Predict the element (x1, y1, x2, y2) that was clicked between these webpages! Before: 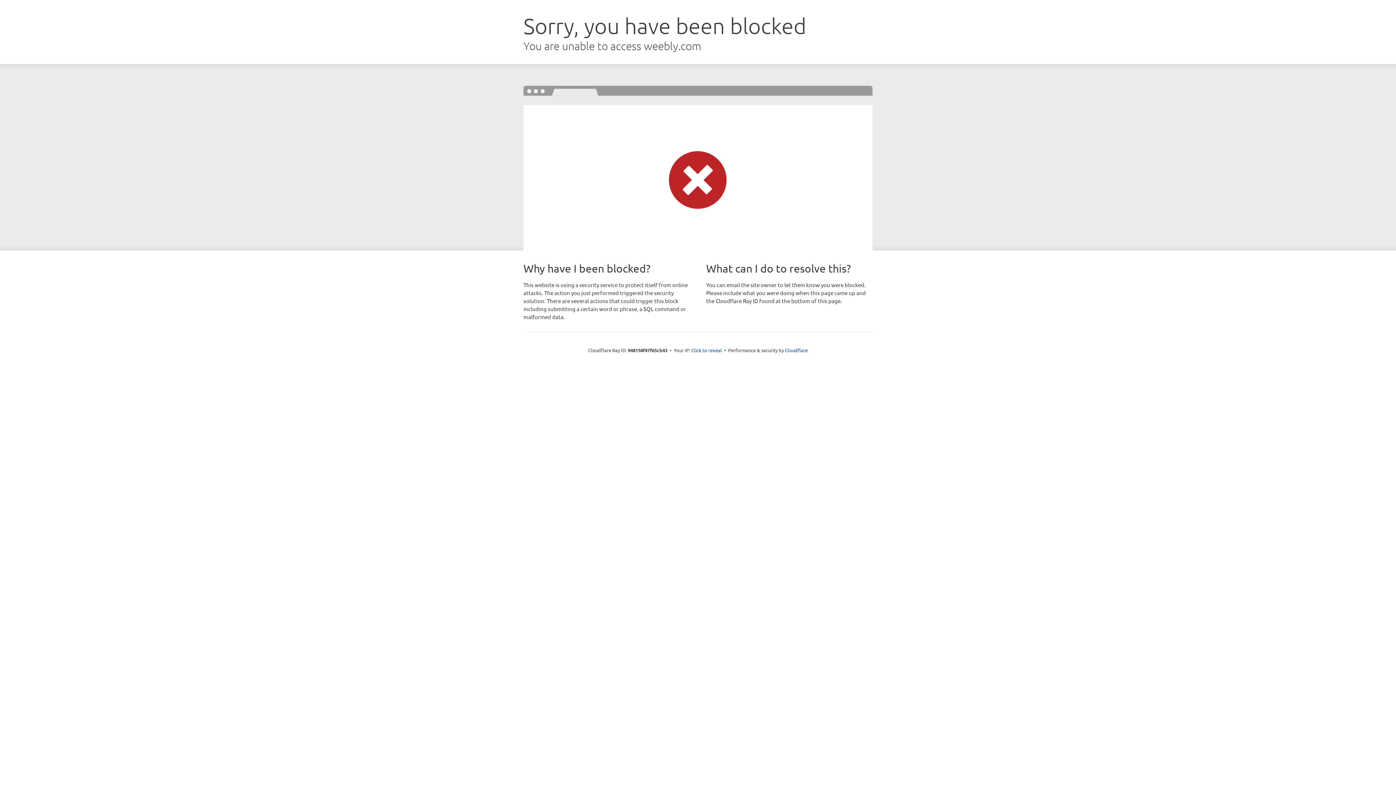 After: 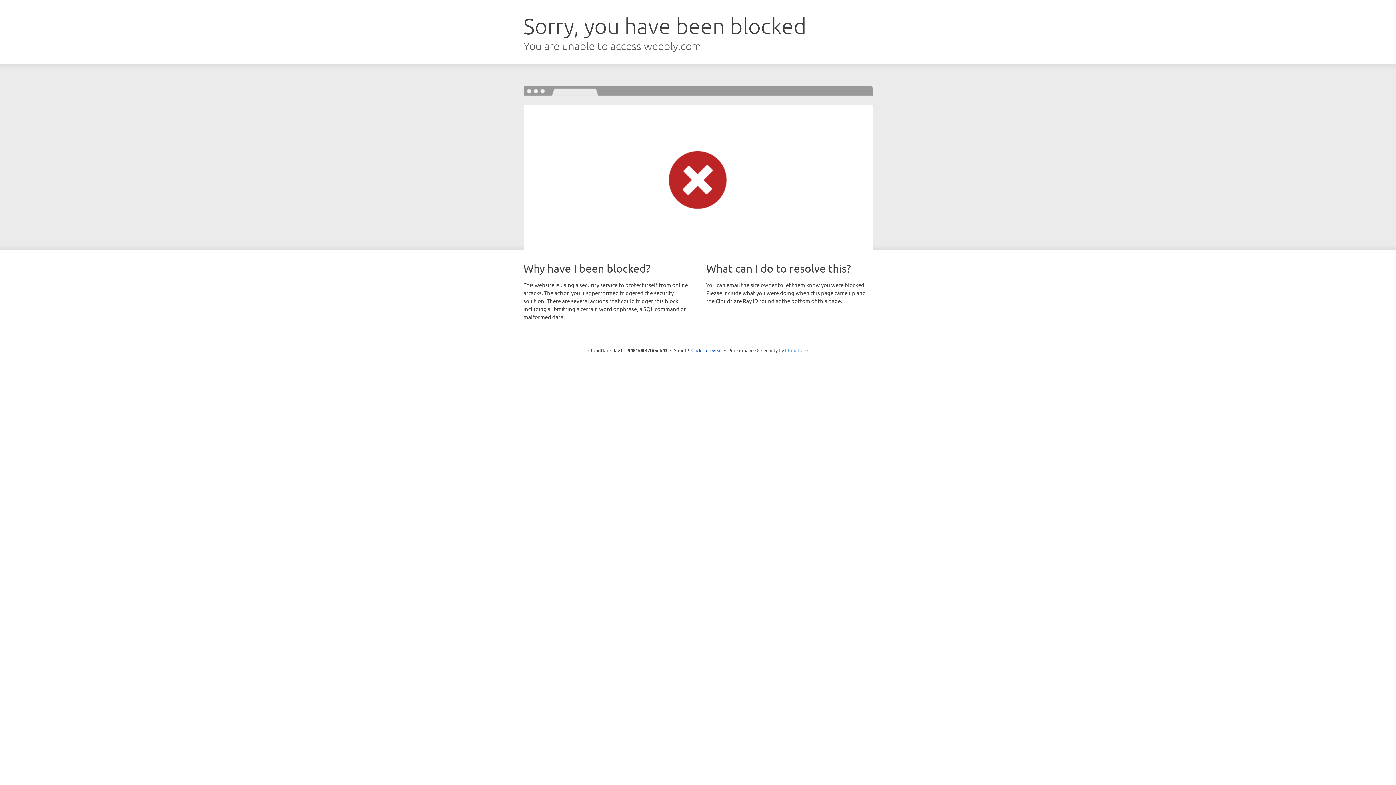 Action: label: Cloudflare bbox: (785, 347, 808, 353)